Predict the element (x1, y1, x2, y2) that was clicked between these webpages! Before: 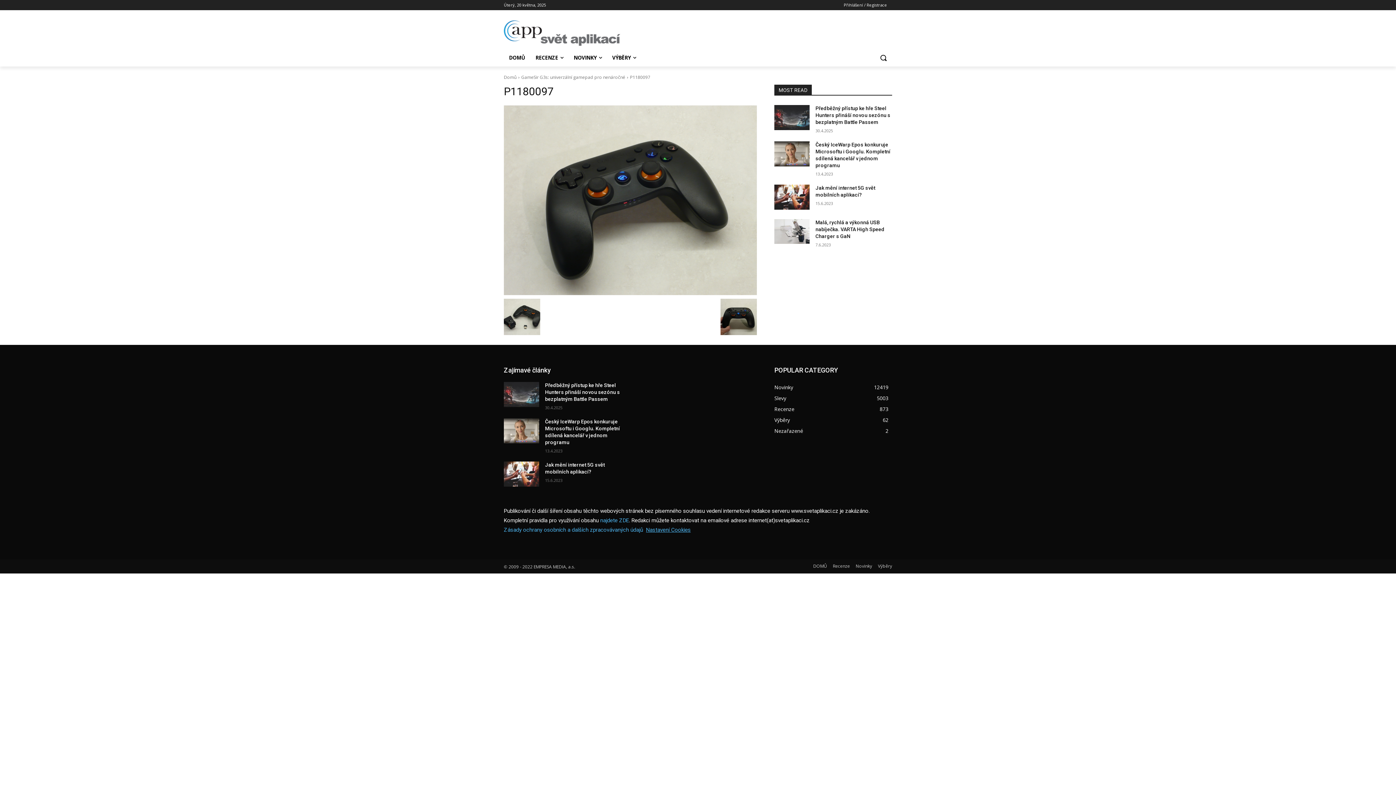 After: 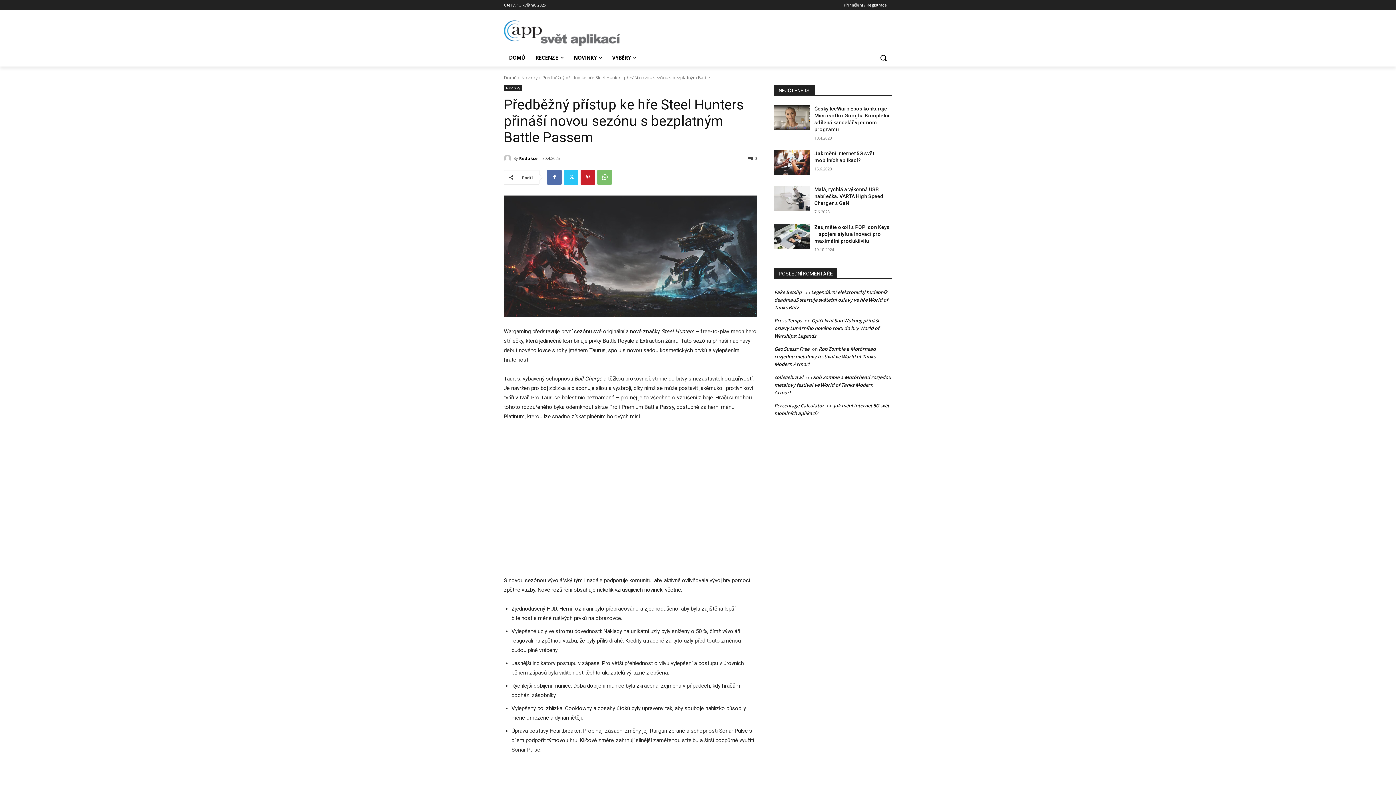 Action: bbox: (774, 105, 809, 130)